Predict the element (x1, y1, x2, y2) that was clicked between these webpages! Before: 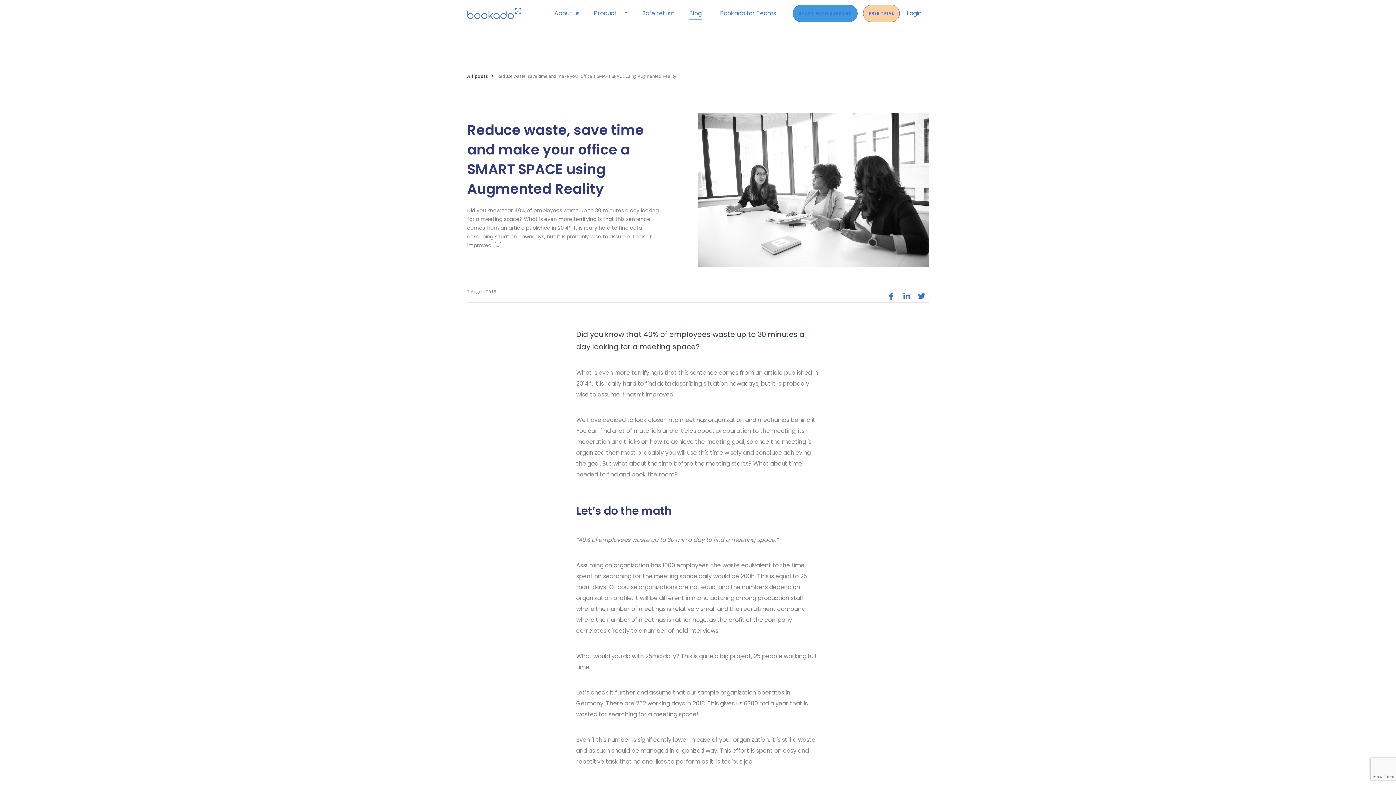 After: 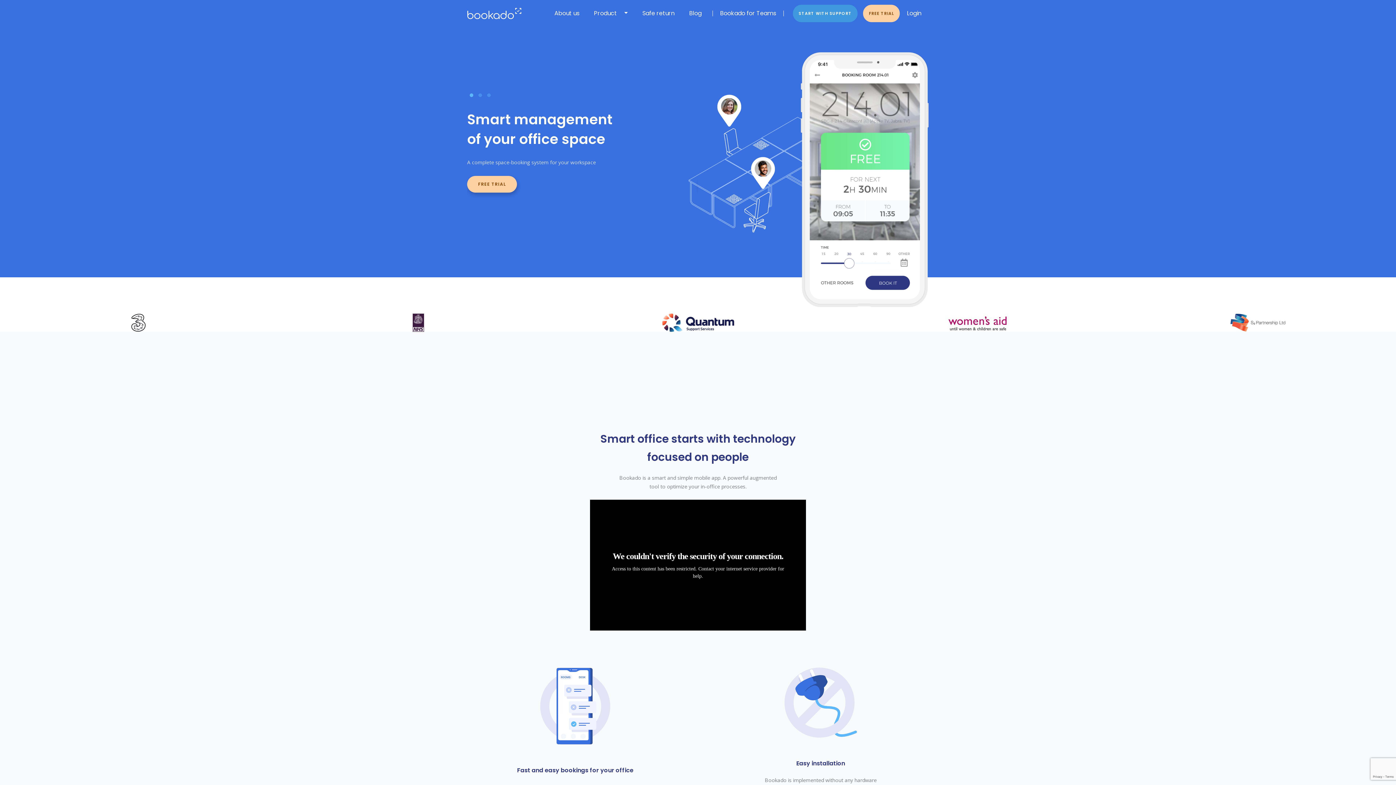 Action: bbox: (467, 4, 521, 22)